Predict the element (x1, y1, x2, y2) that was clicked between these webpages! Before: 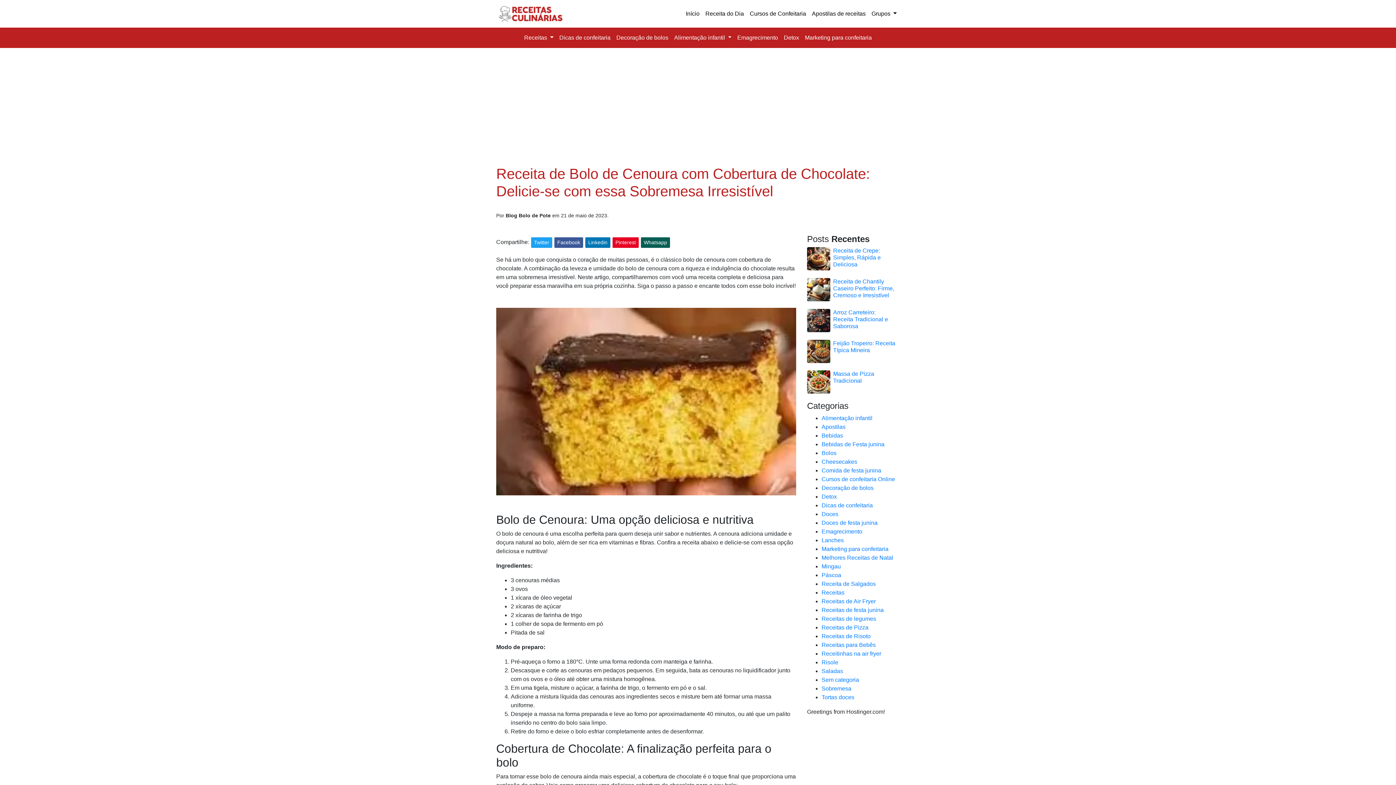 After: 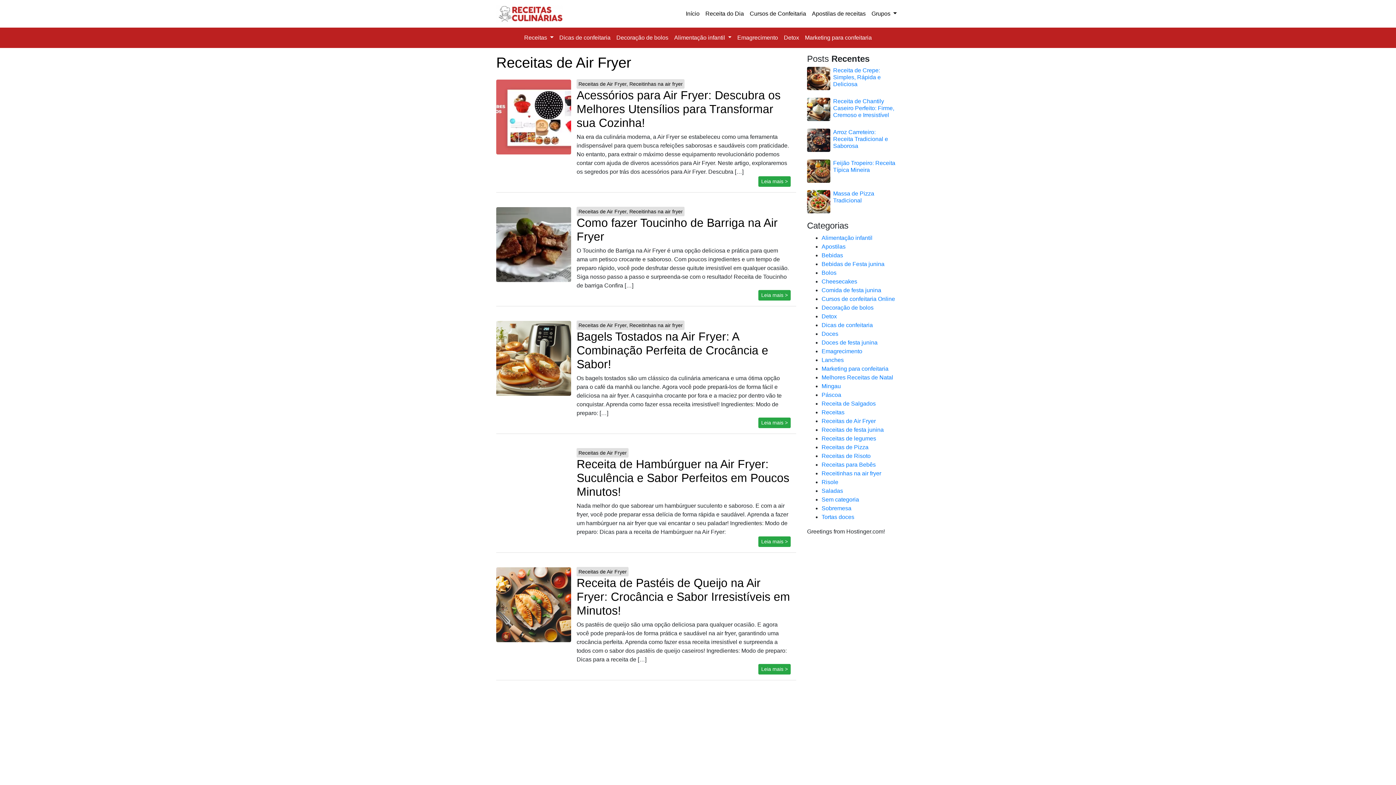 Action: bbox: (821, 598, 876, 604) label: Receitas de Air Fryer